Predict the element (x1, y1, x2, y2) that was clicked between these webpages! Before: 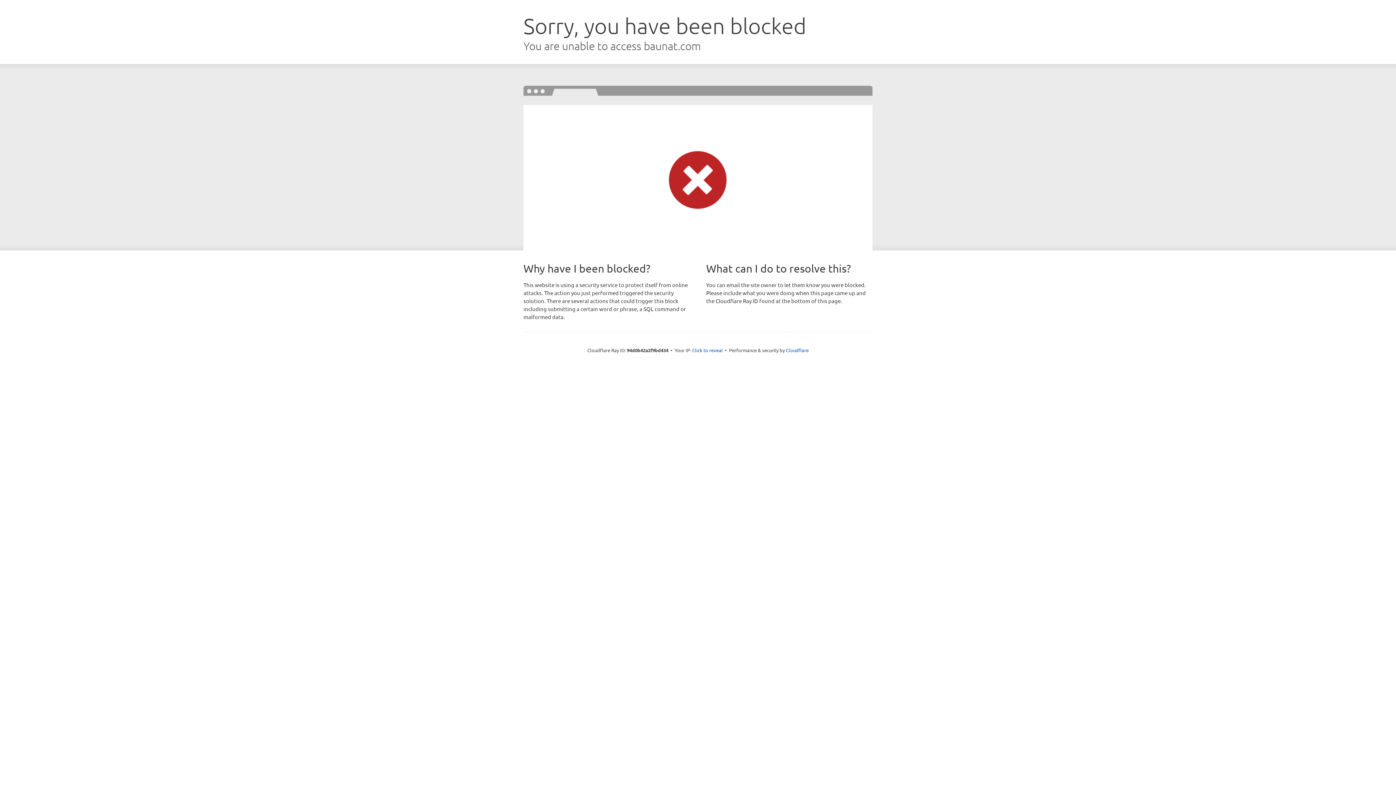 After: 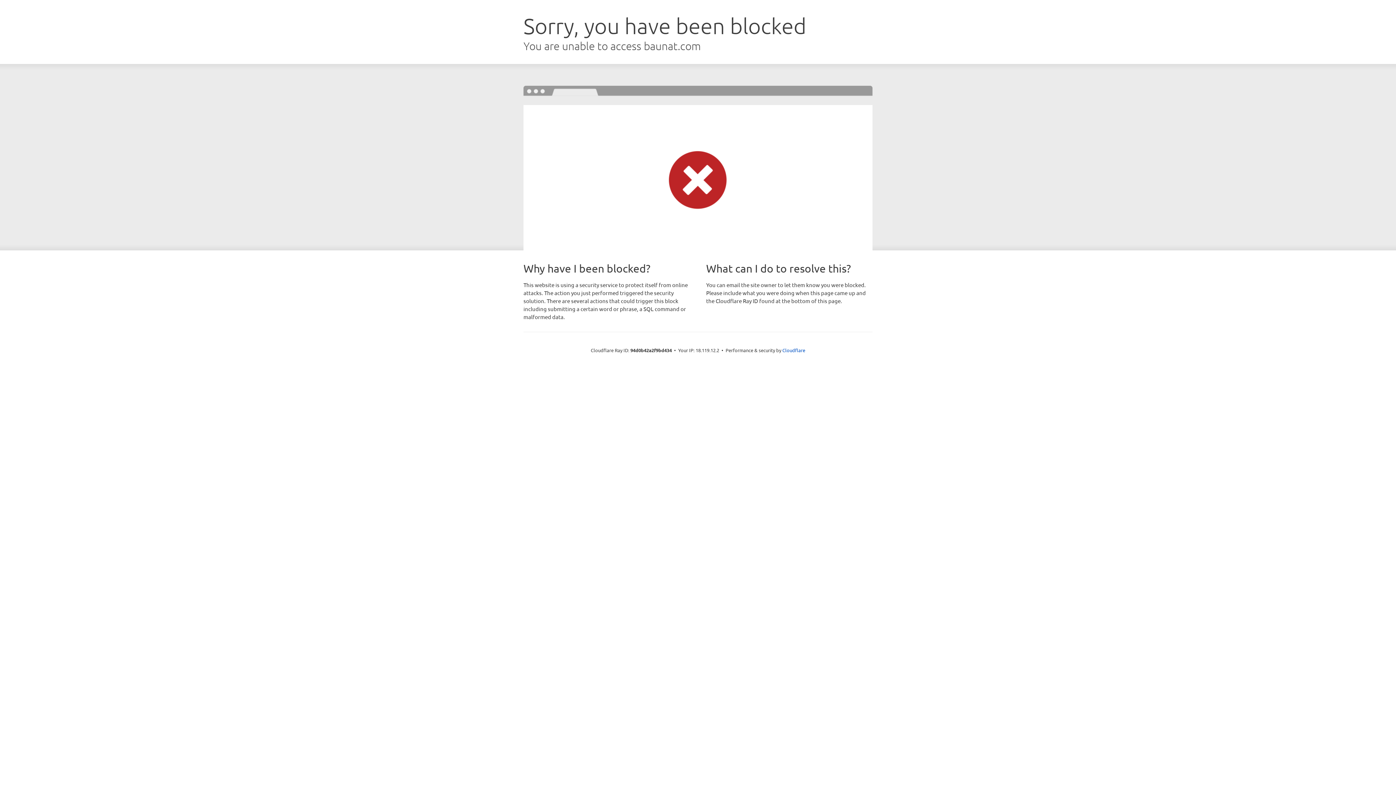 Action: bbox: (692, 346, 722, 353) label: Click to reveal